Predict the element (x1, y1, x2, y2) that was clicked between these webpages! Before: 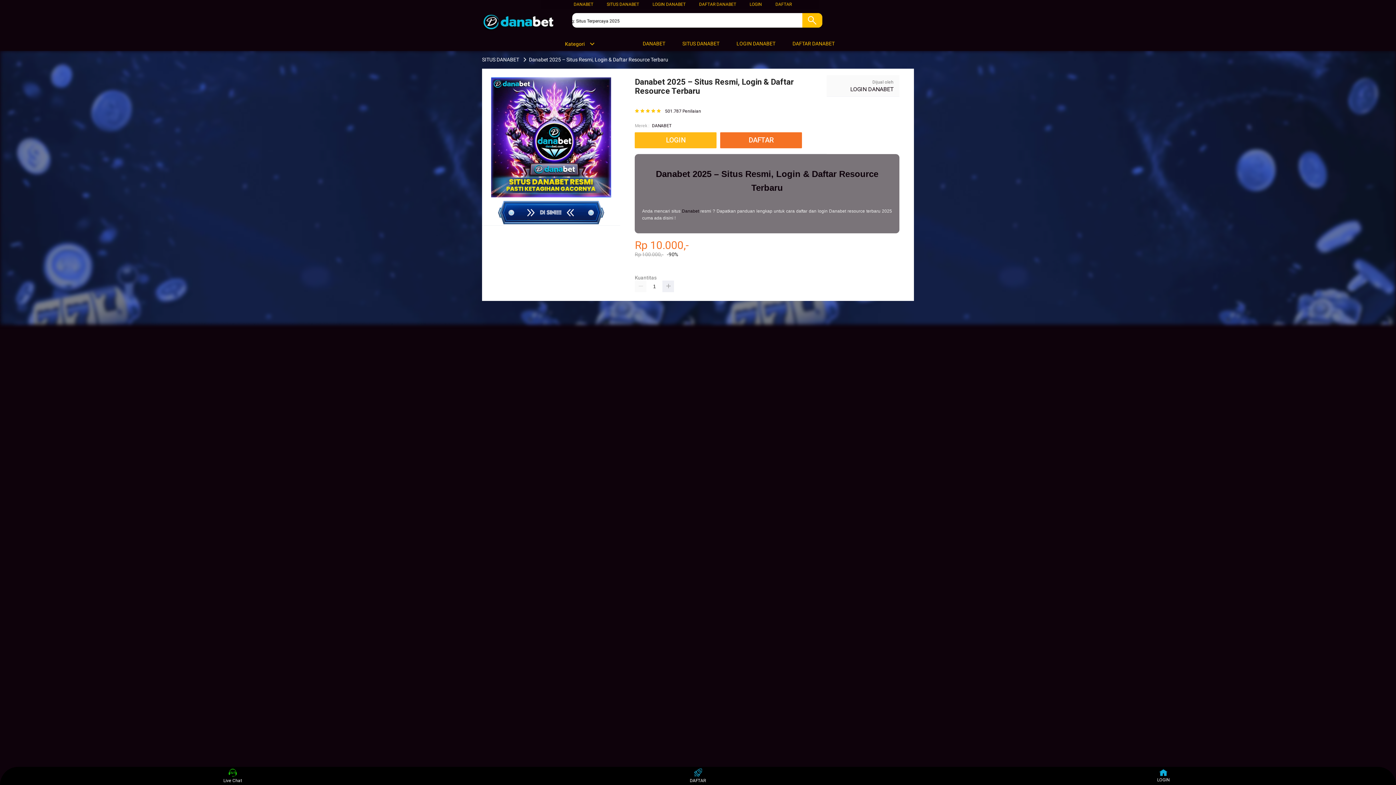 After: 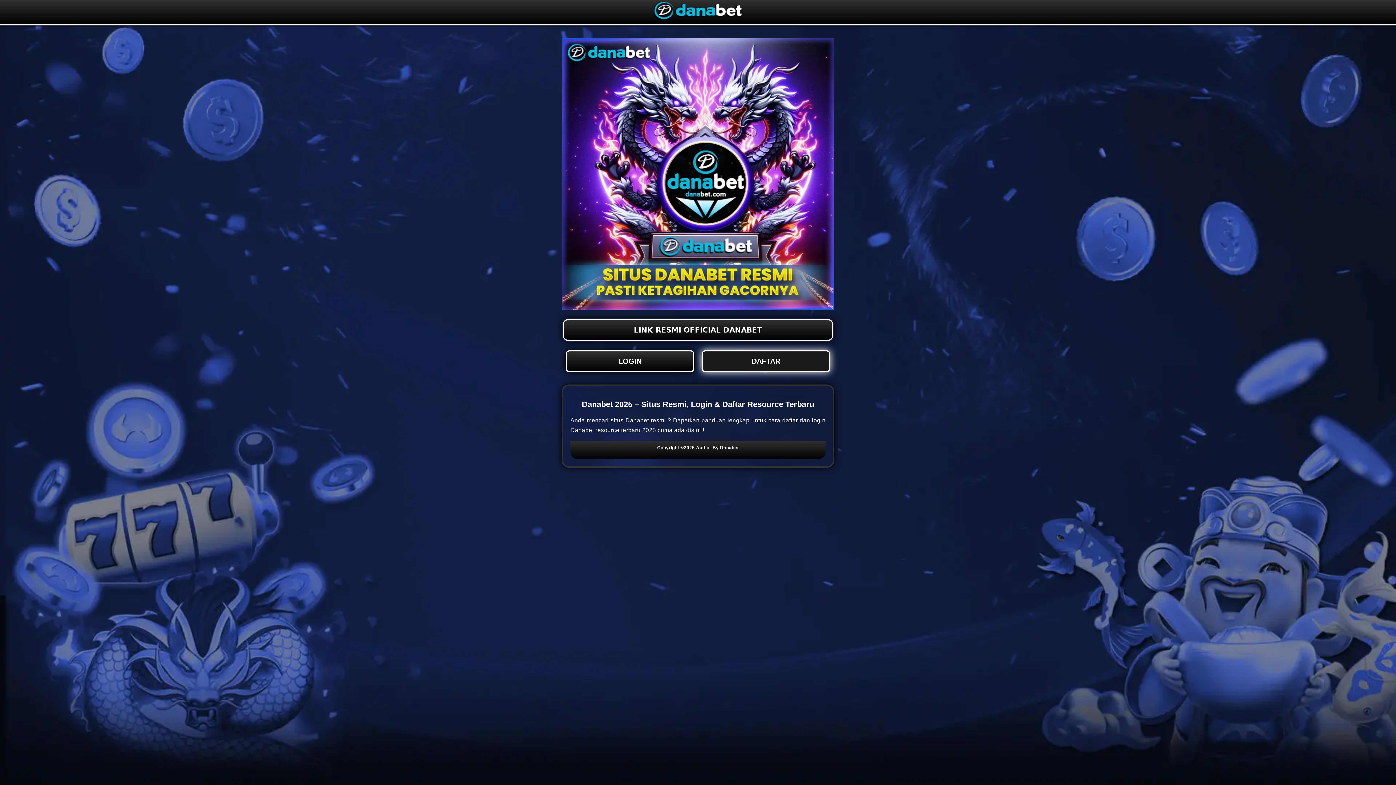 Action: label: DAFTAR bbox: (720, 132, 802, 148)